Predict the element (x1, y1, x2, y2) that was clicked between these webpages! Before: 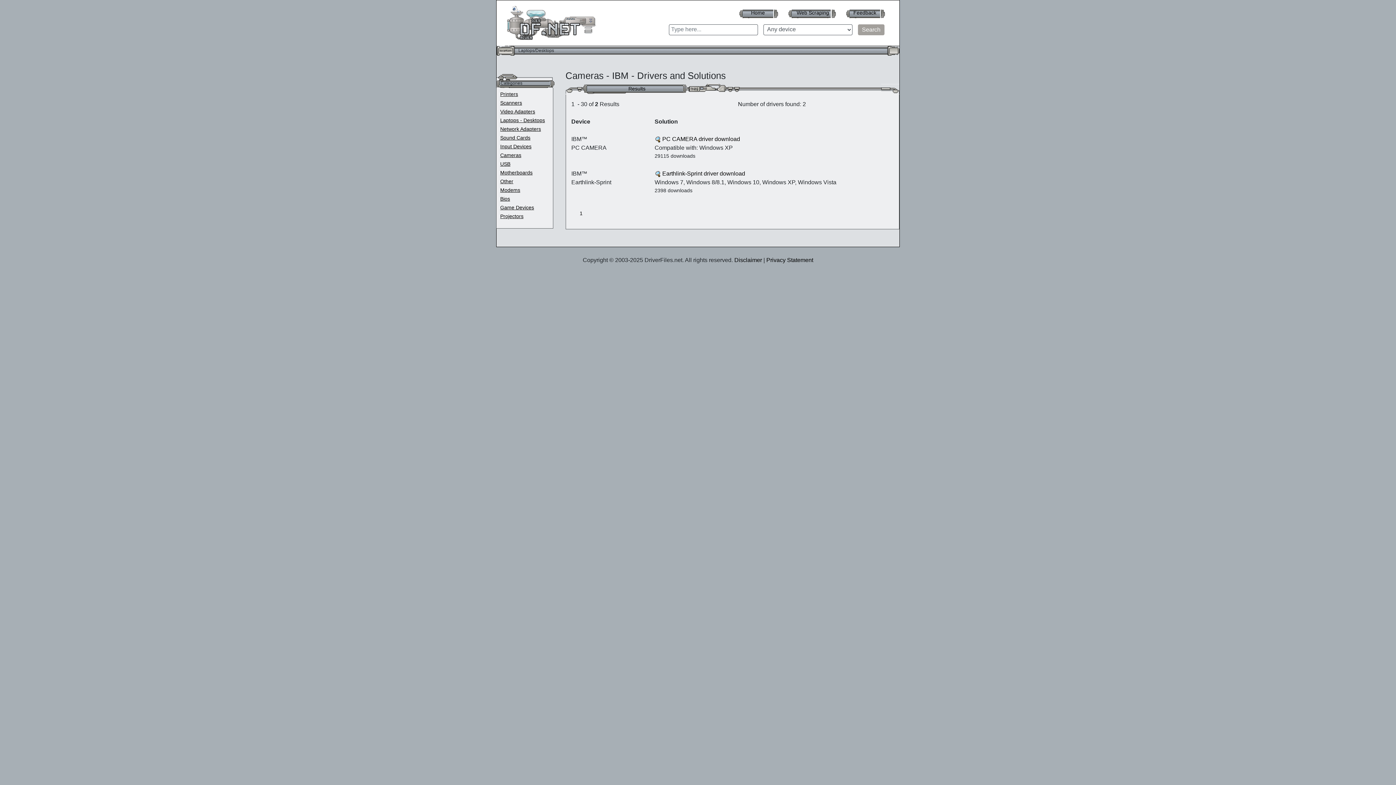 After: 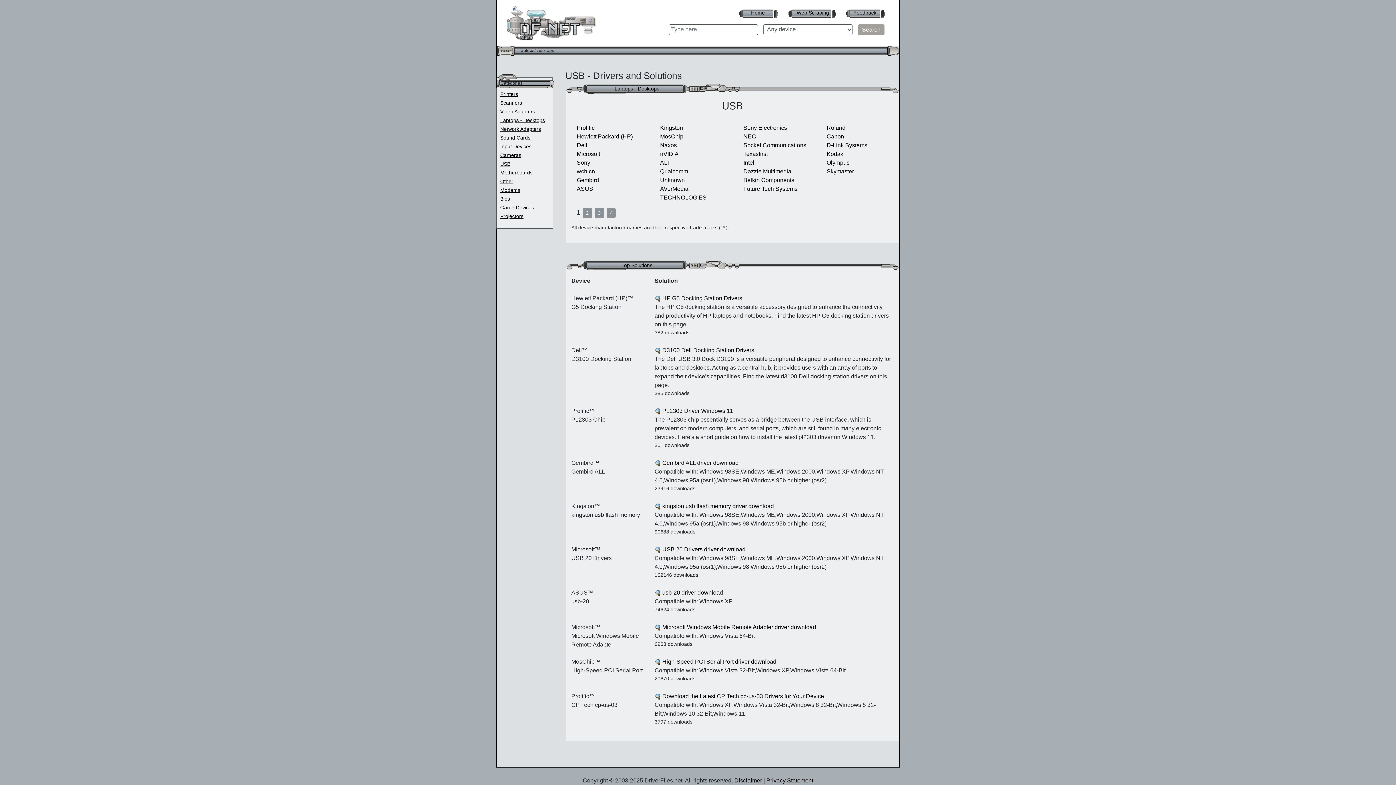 Action: label: USB bbox: (500, 161, 510, 166)